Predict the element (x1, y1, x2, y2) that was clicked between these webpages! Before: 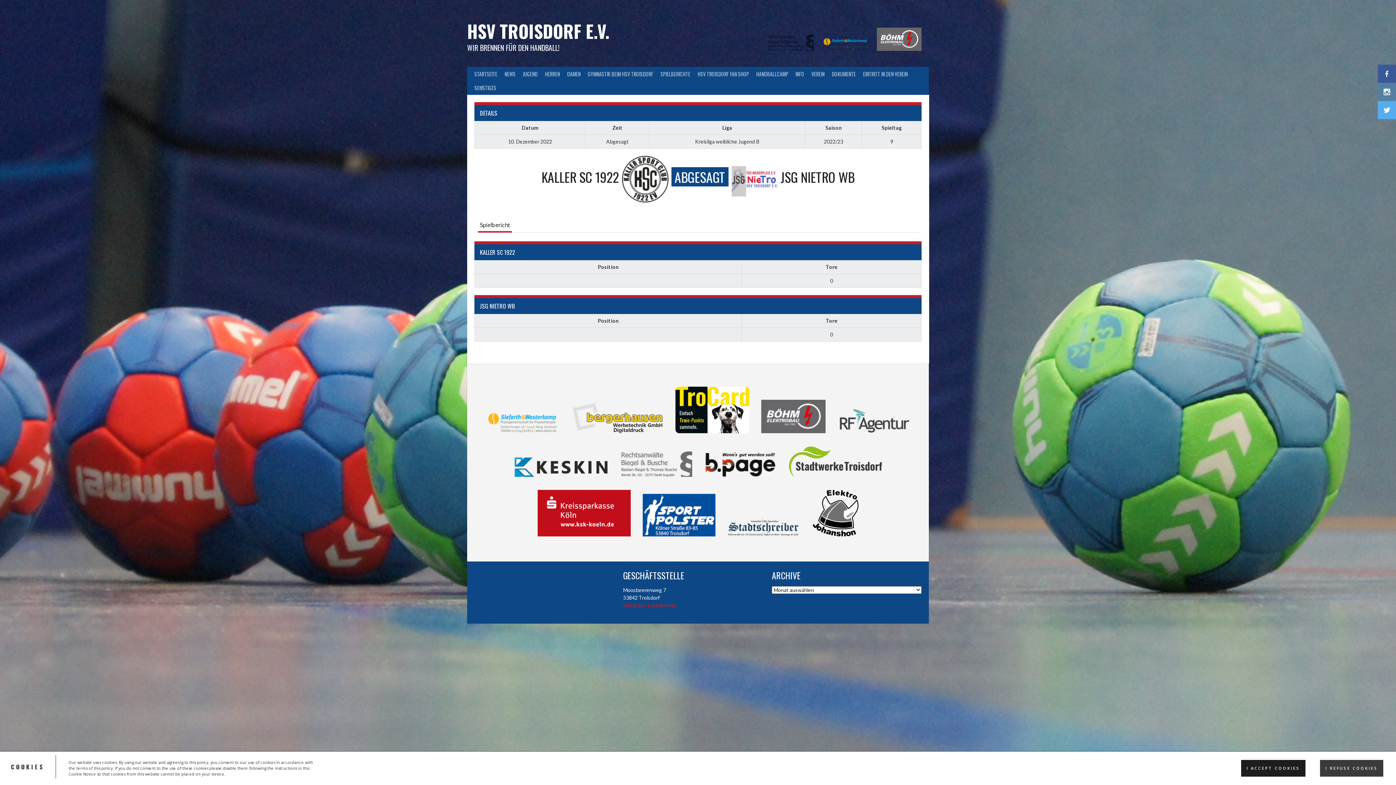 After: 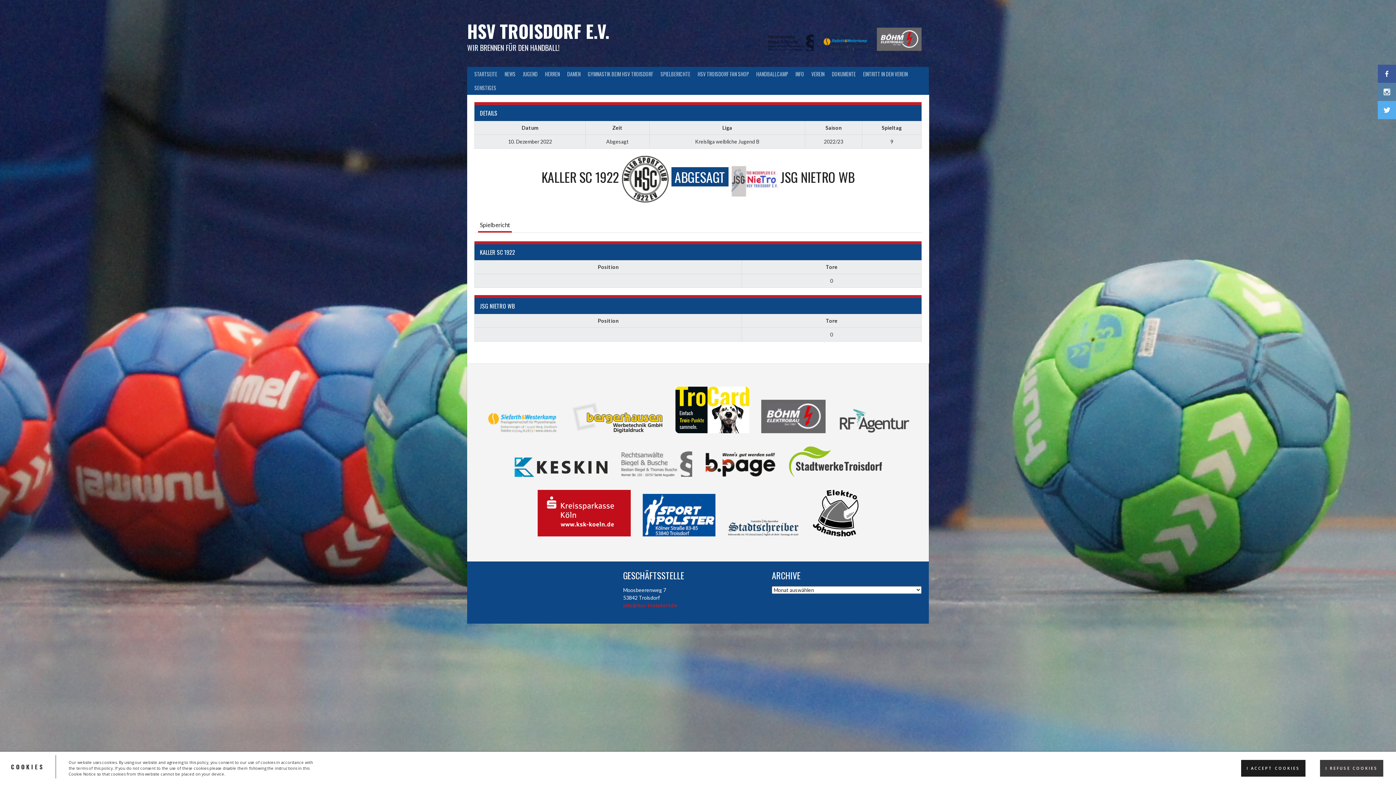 Action: bbox: (514, 457, 607, 476)